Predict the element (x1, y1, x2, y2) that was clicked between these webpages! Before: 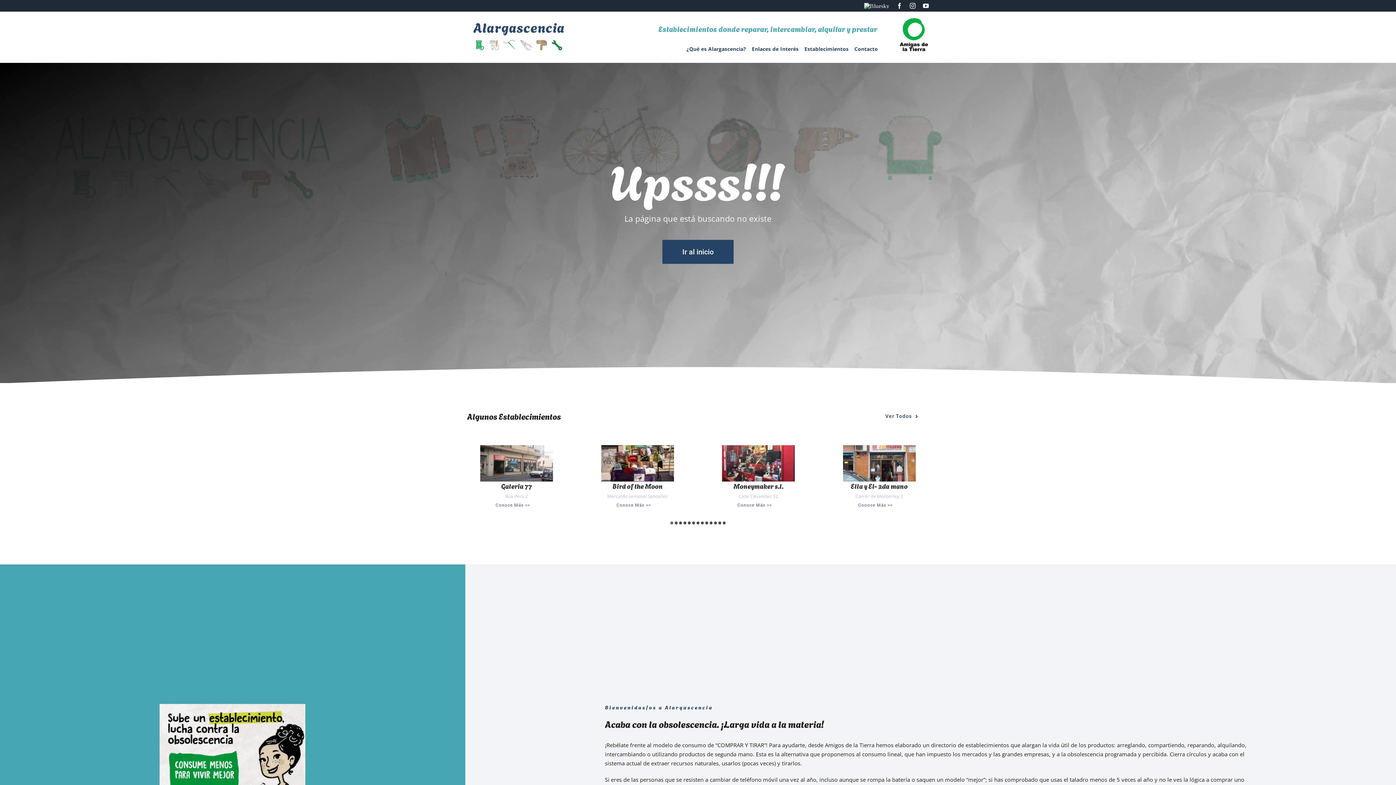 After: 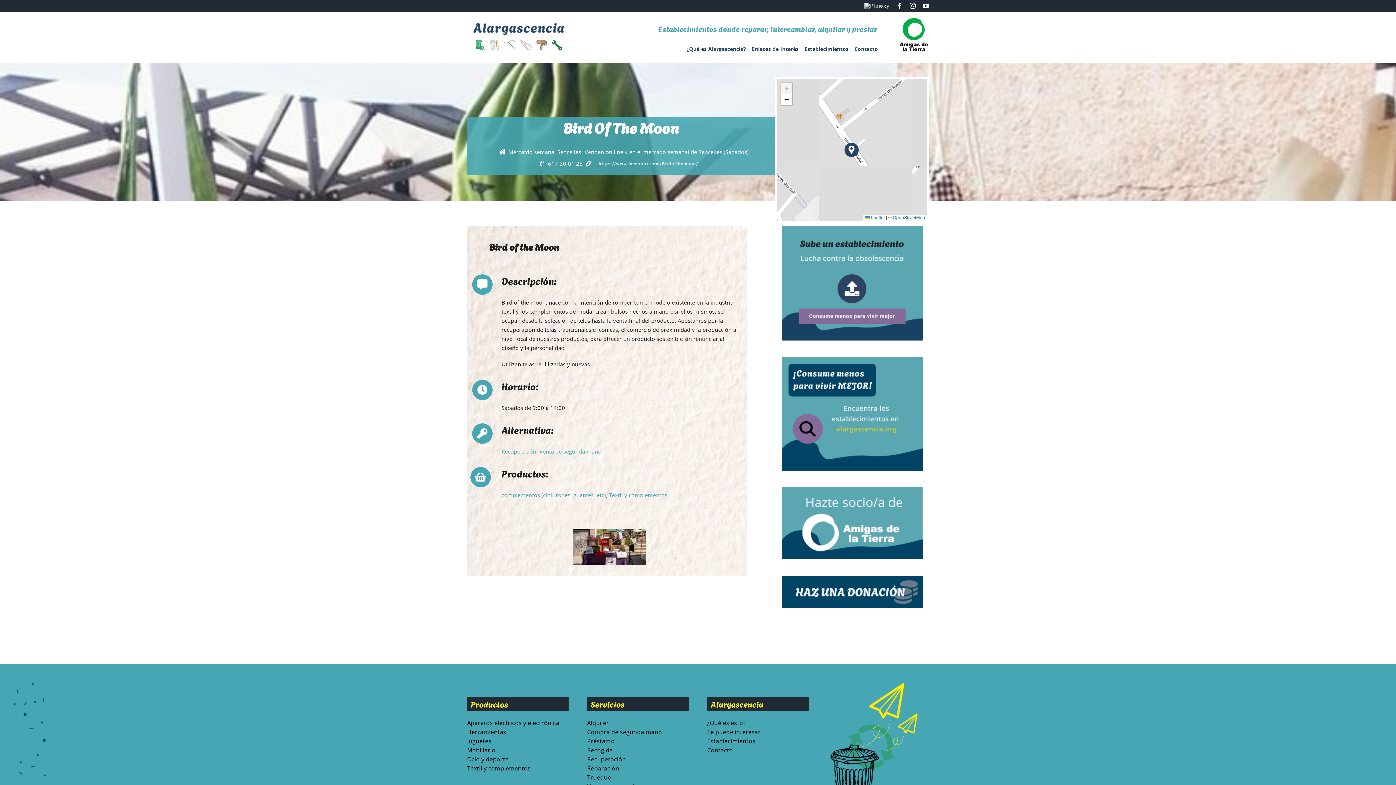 Action: label: Conoce Más >> bbox: (609, 499, 658, 511)